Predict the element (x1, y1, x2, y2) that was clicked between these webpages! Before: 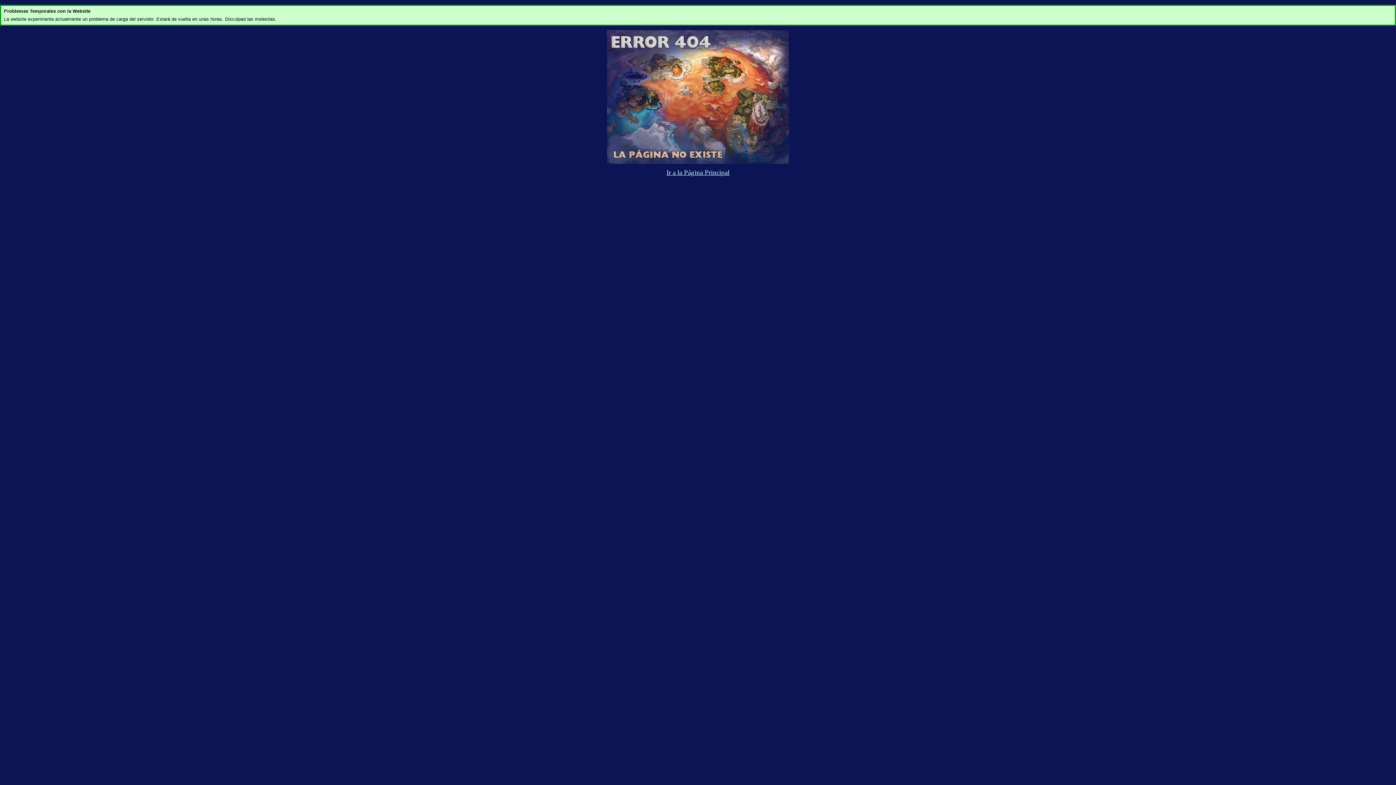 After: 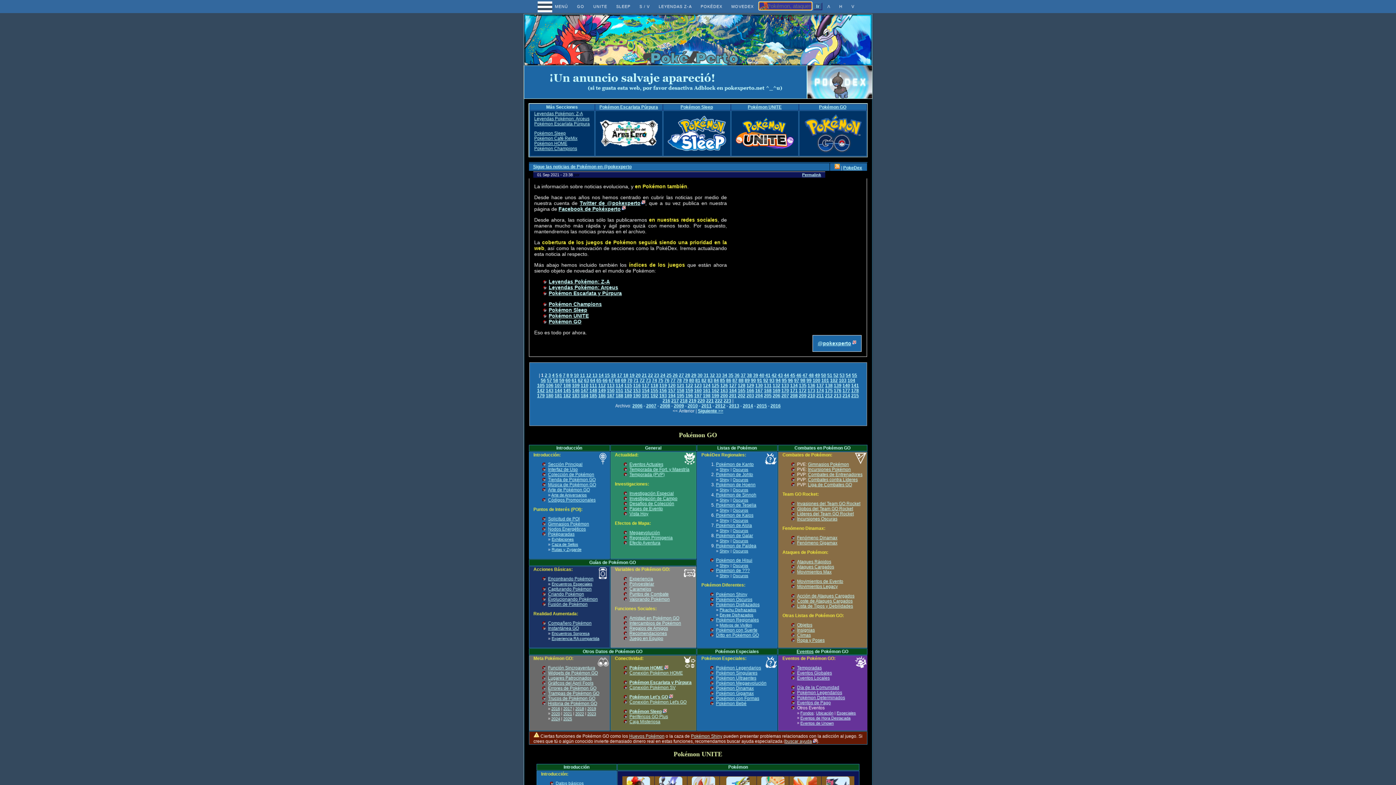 Action: label: Ir a la Página Principal bbox: (666, 168, 729, 176)